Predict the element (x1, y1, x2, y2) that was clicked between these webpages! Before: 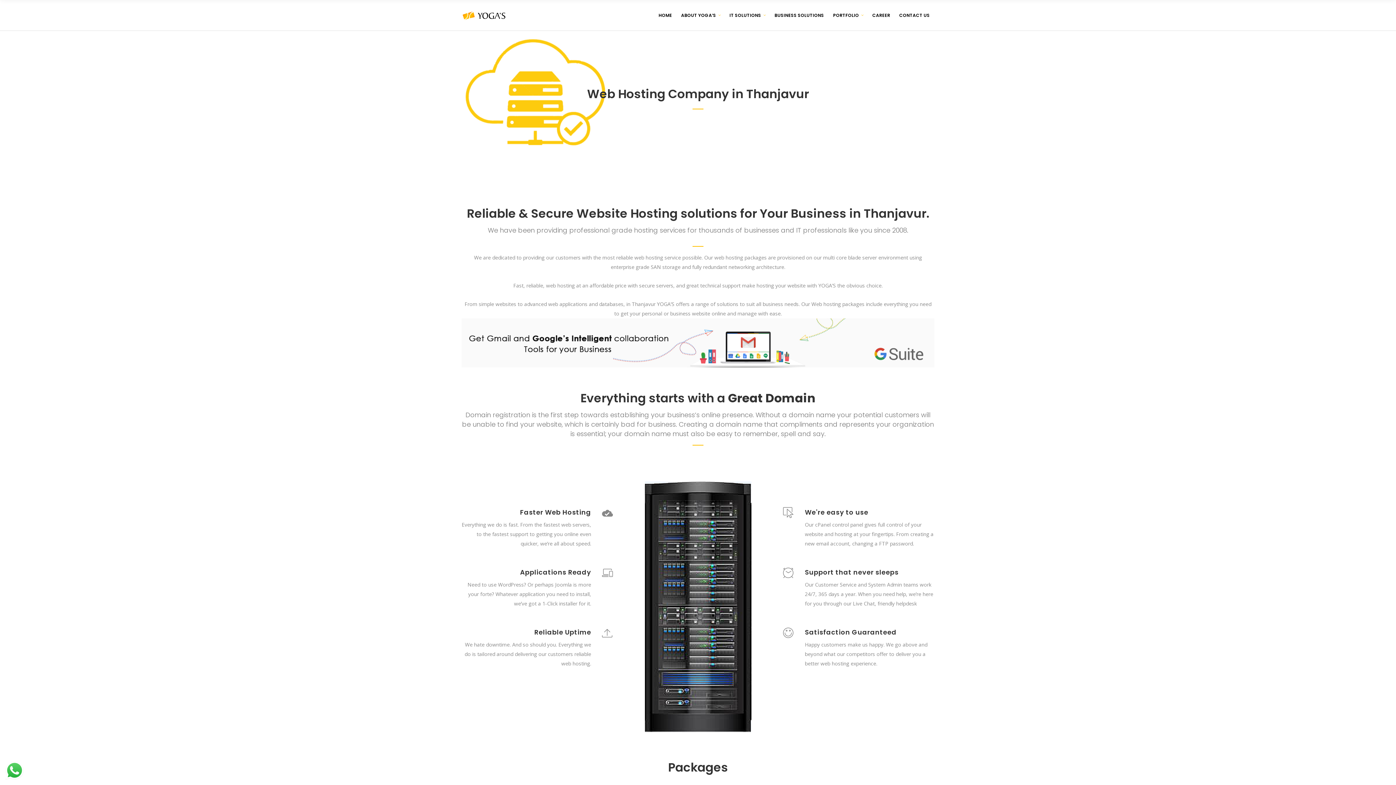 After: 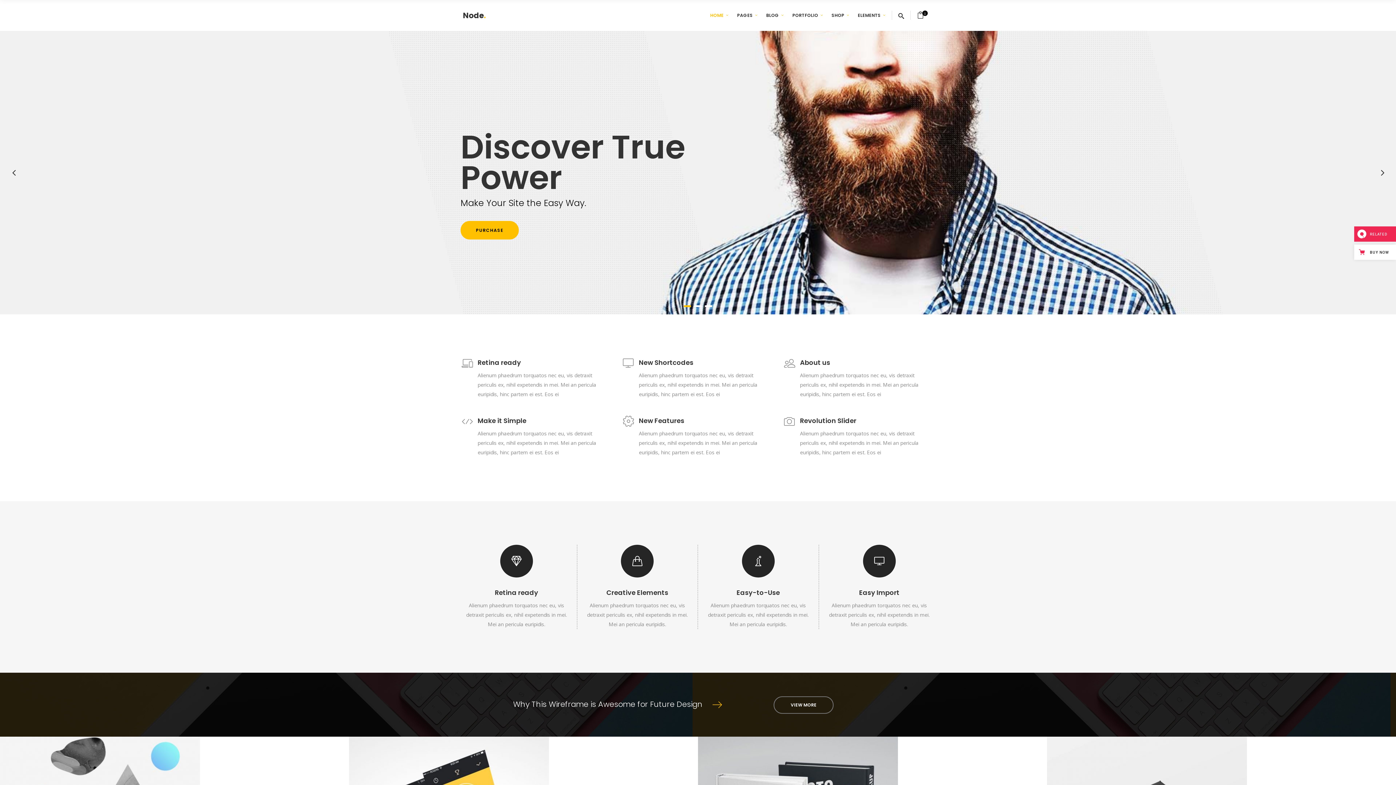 Action: label: Satisfaction Guaranteed bbox: (805, 629, 896, 636)